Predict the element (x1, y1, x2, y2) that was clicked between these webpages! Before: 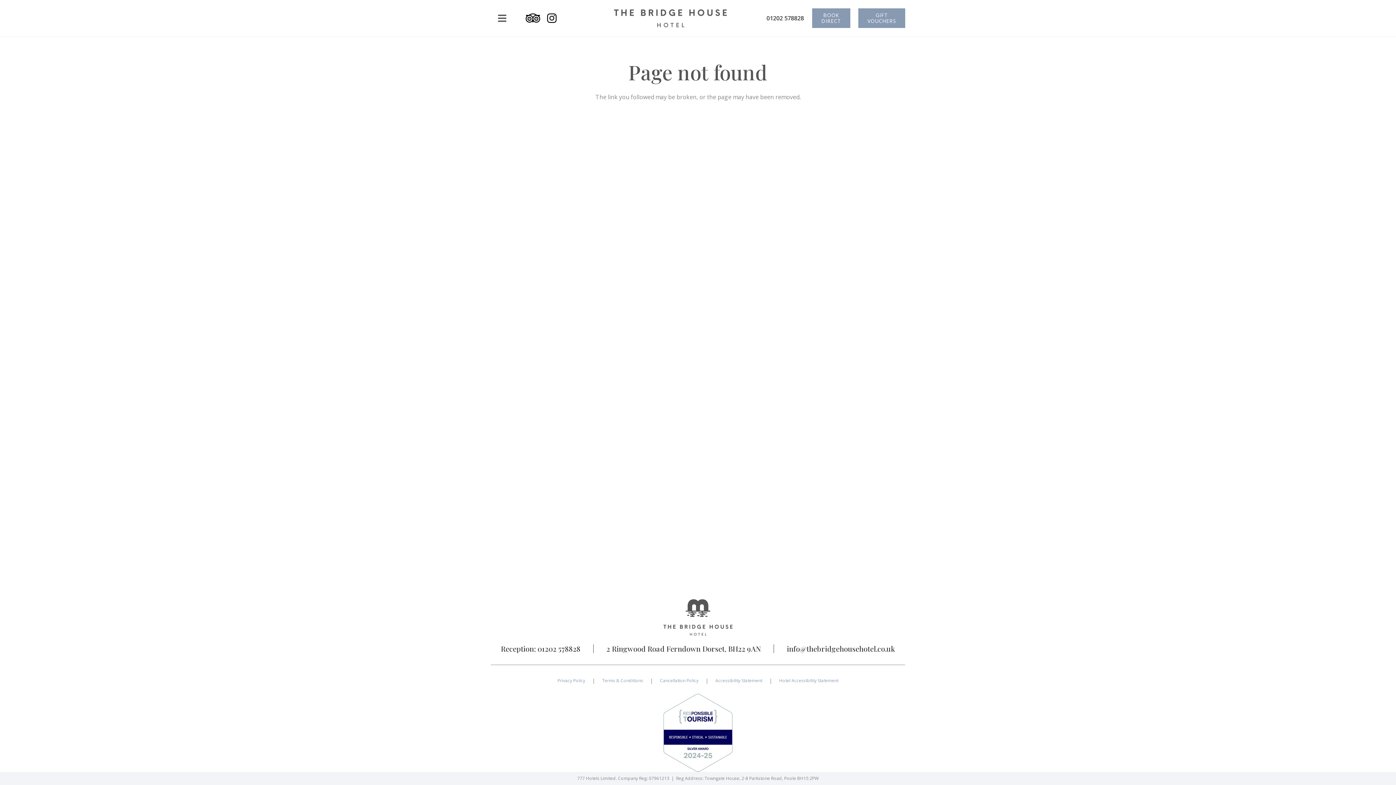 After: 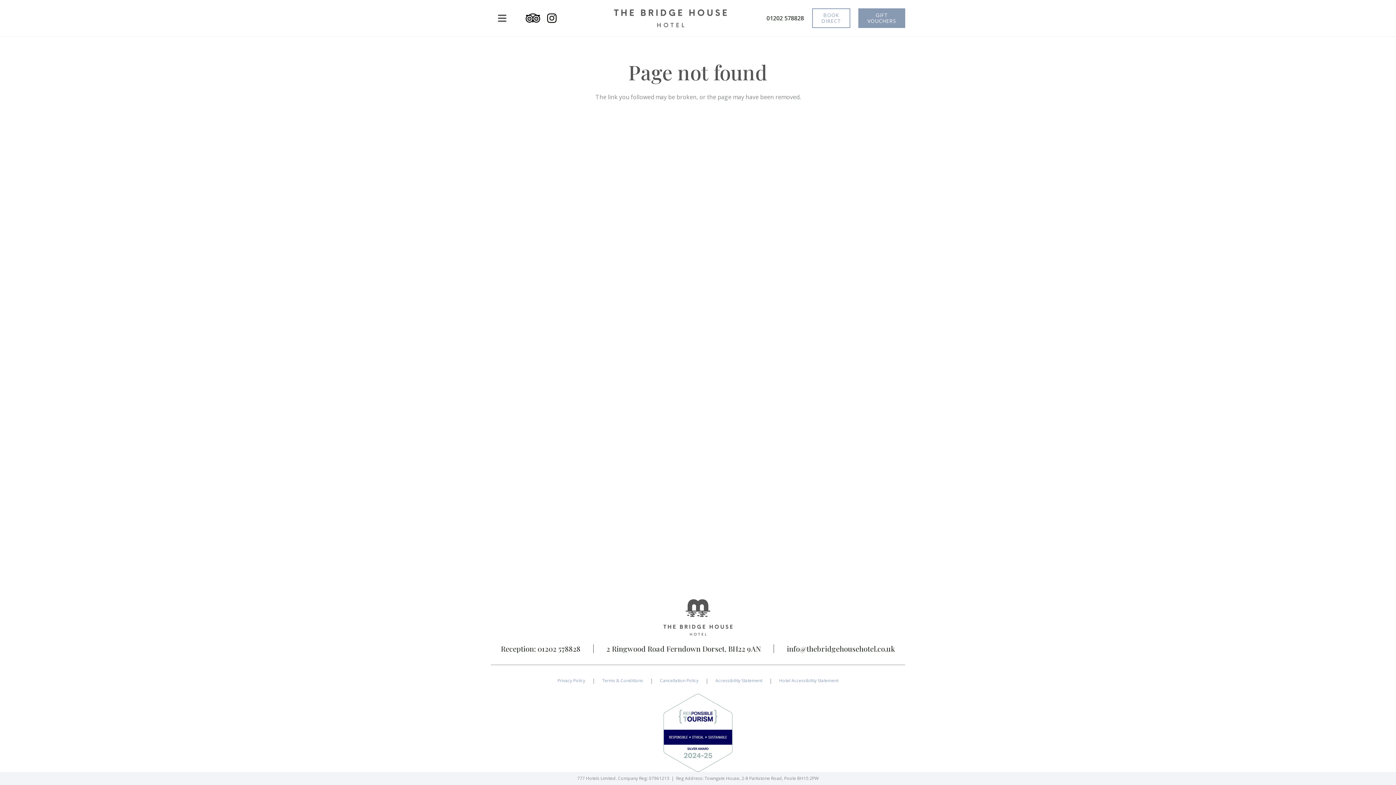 Action: bbox: (812, 8, 850, 28) label: BOOK DIRECT